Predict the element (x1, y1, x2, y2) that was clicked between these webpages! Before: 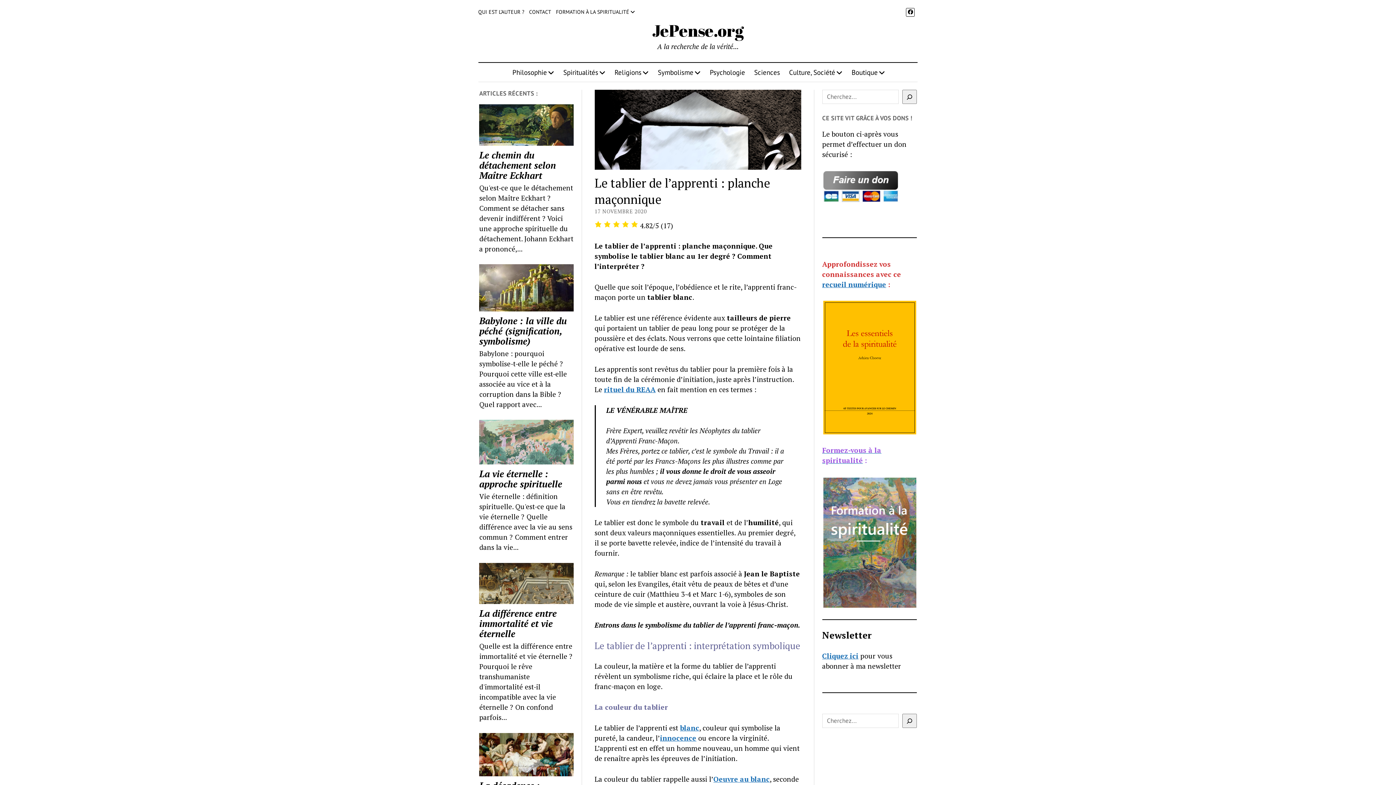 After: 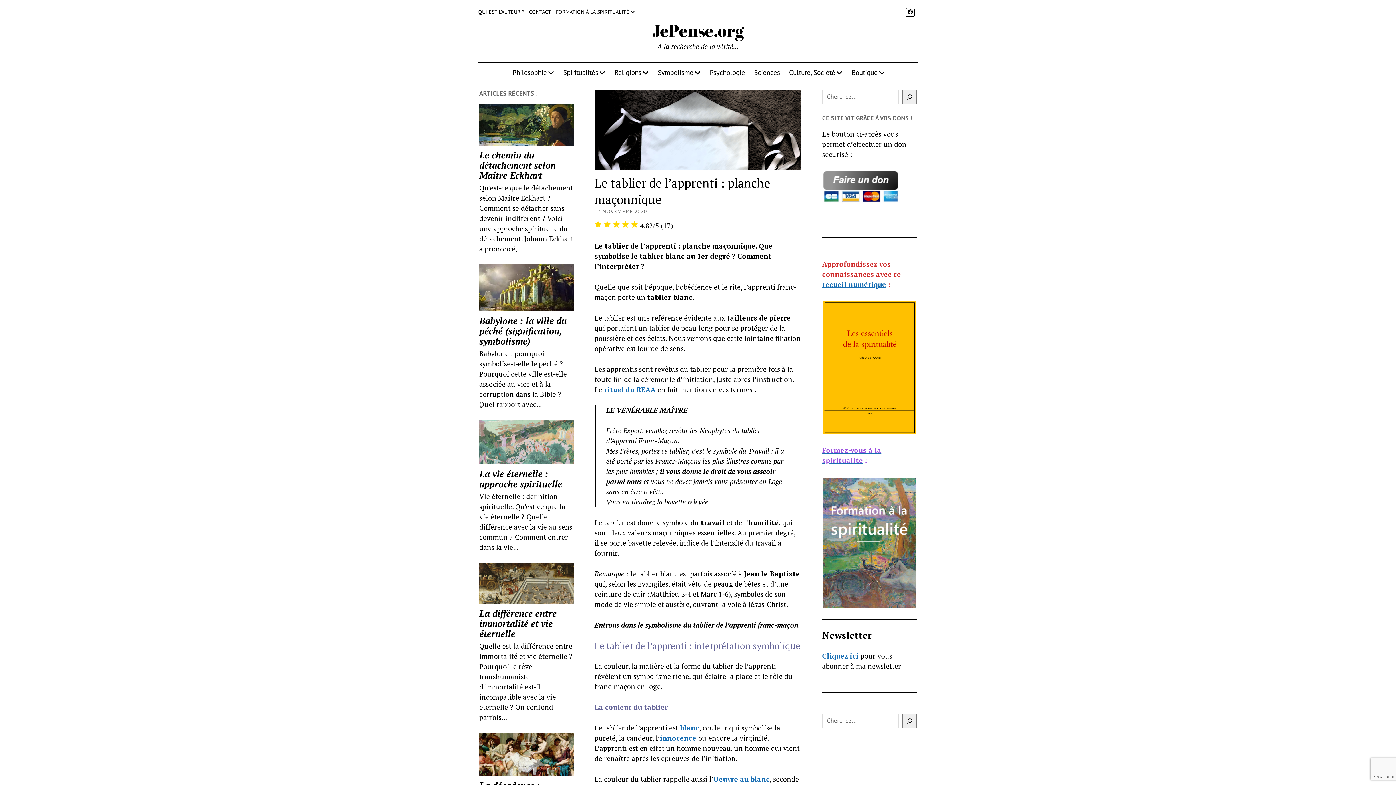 Action: bbox: (822, 206, 899, 215)